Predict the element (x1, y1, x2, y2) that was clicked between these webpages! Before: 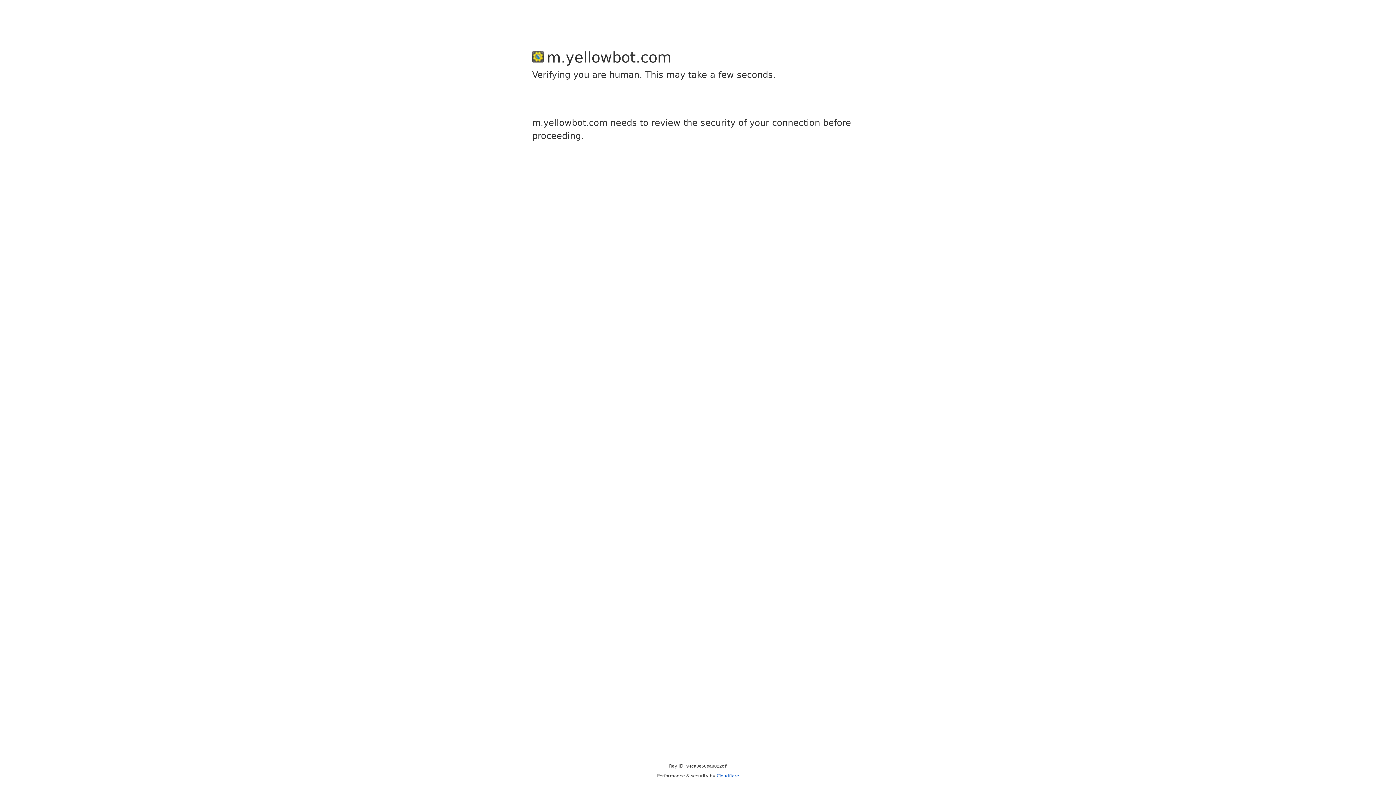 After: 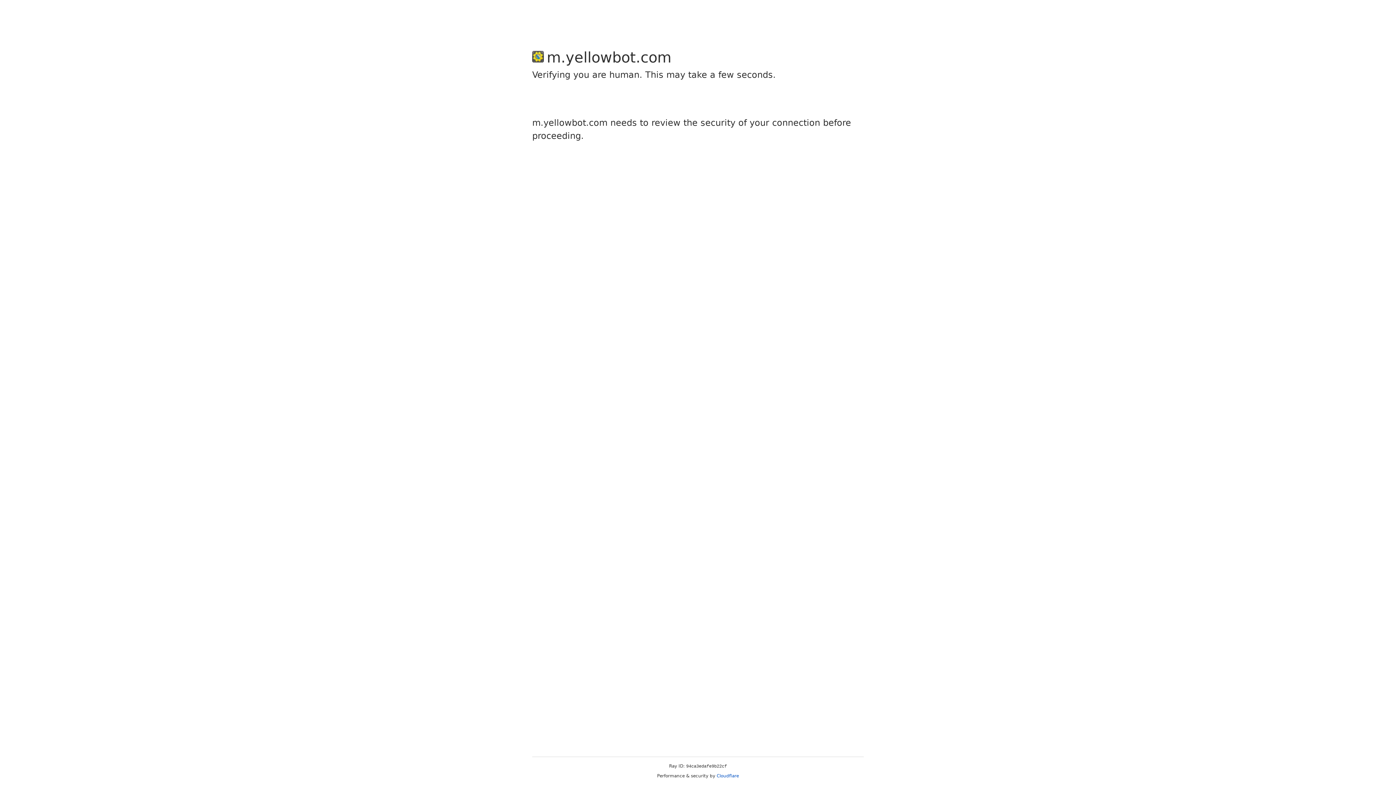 Action: bbox: (716, 773, 739, 778) label: Cloudflare